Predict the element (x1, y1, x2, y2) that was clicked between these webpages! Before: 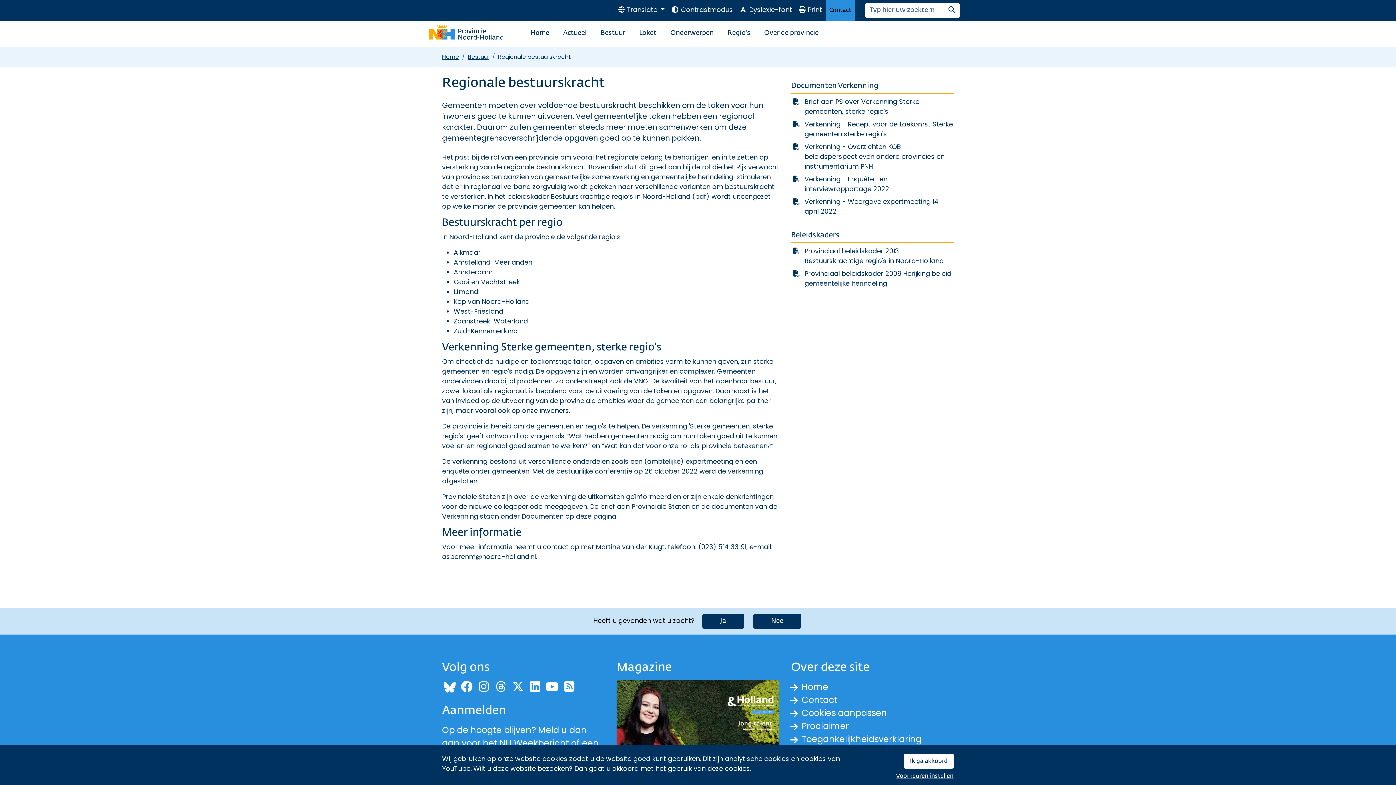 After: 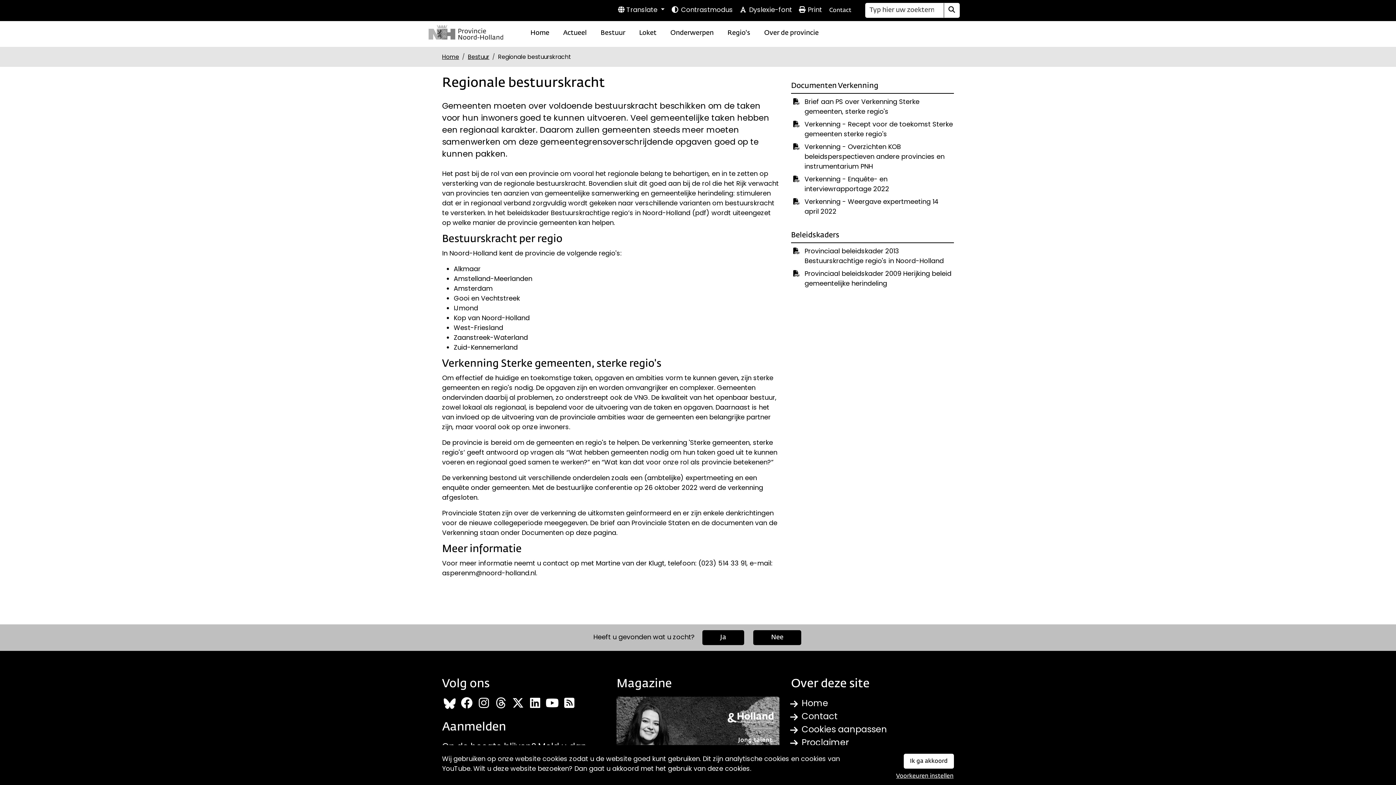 Action: label:  Contrastmodus bbox: (668, 4, 735, 15)